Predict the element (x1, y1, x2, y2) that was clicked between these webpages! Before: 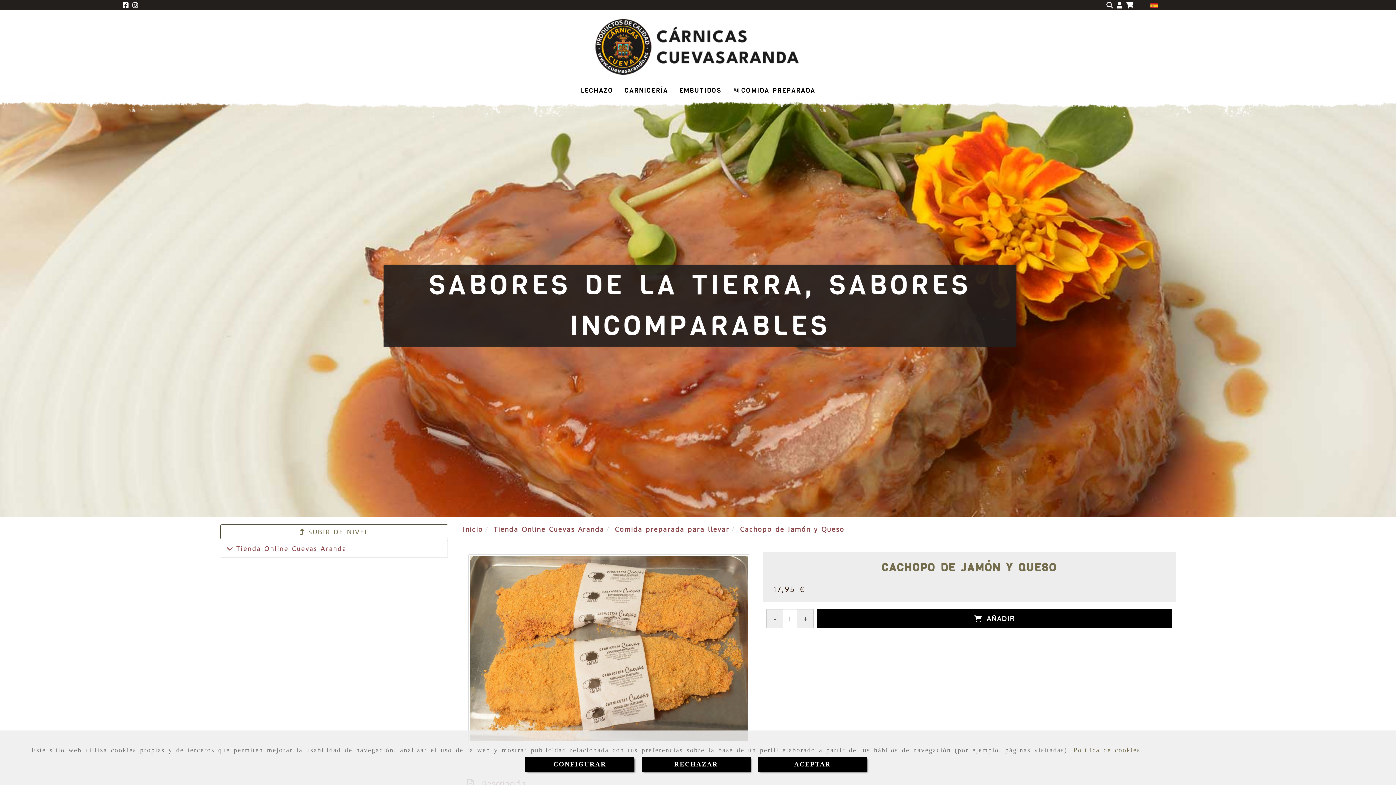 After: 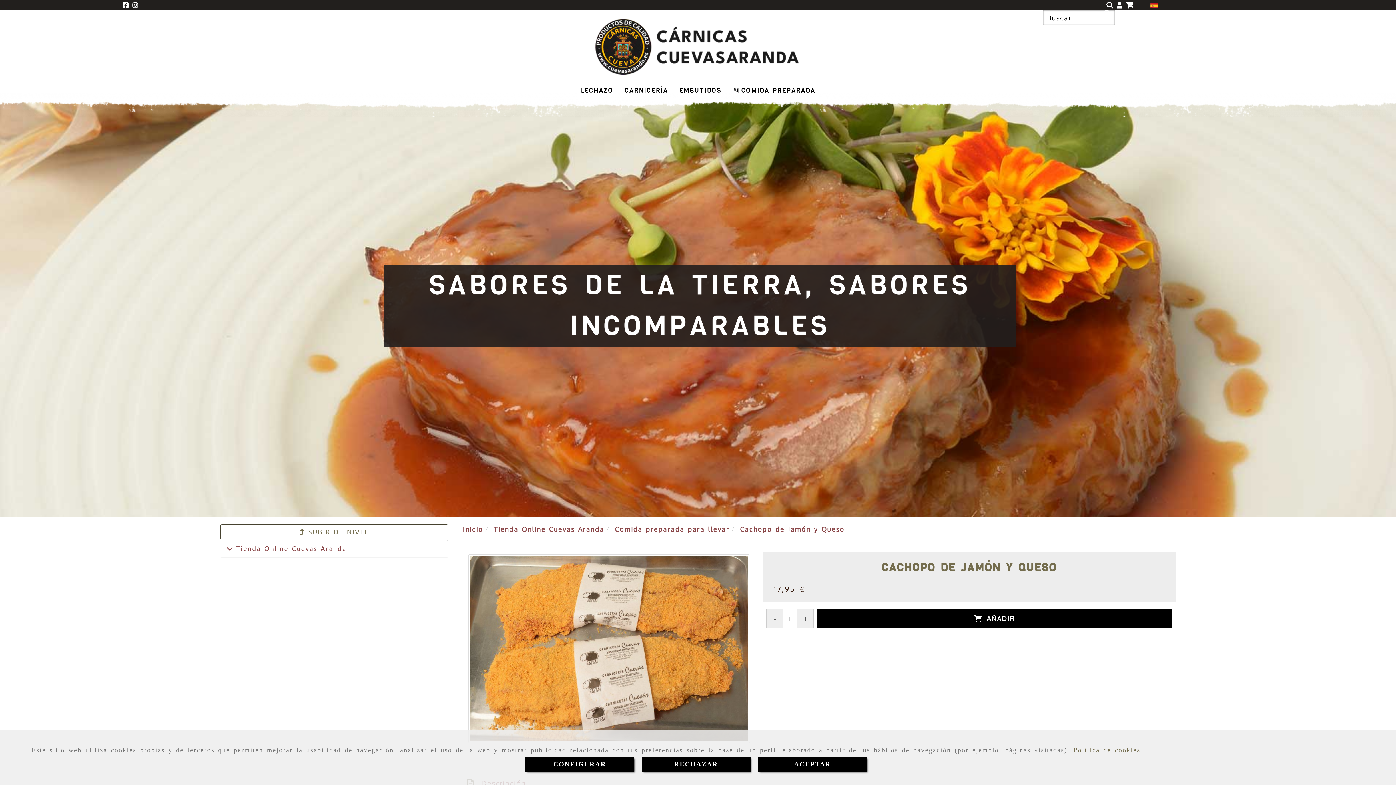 Action: bbox: (1105, 0, 1115, 9) label: Buscar